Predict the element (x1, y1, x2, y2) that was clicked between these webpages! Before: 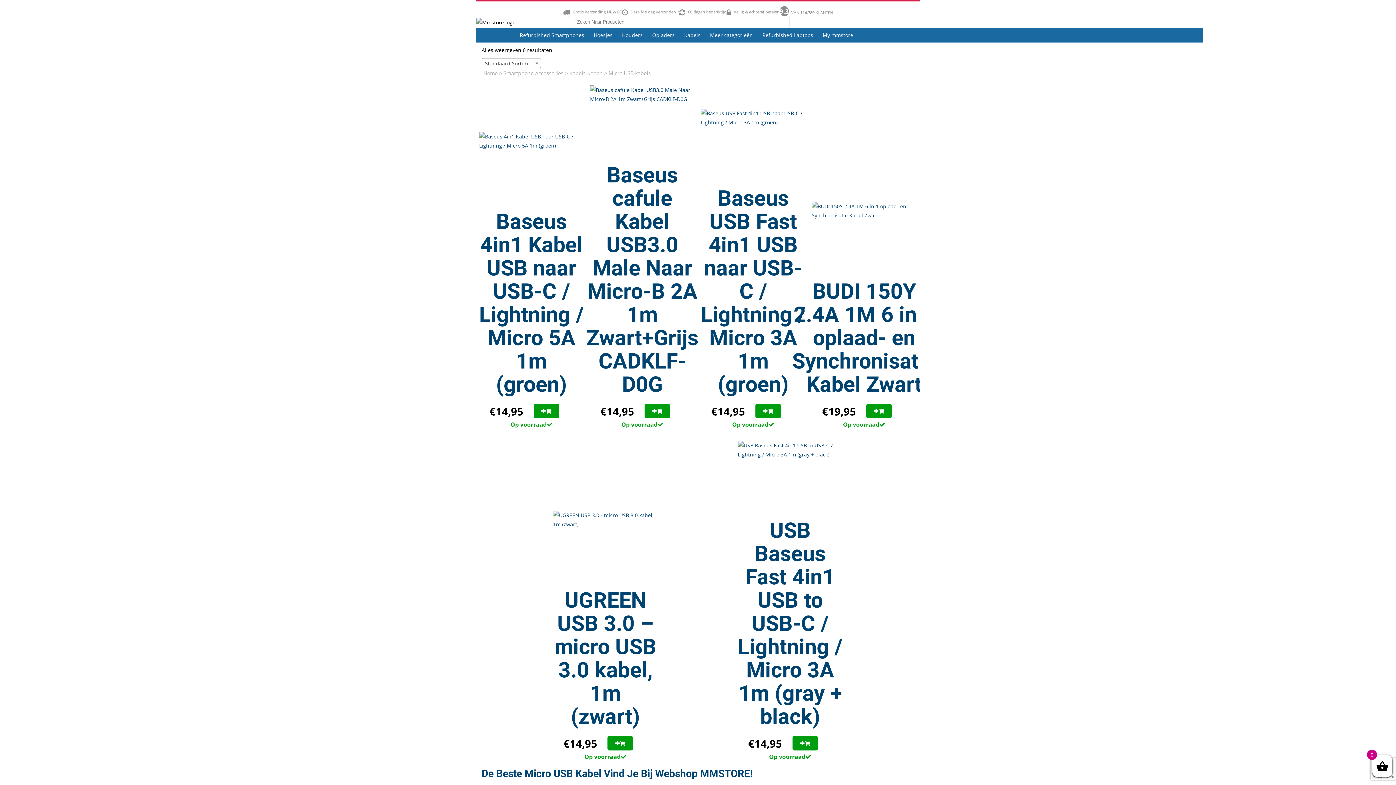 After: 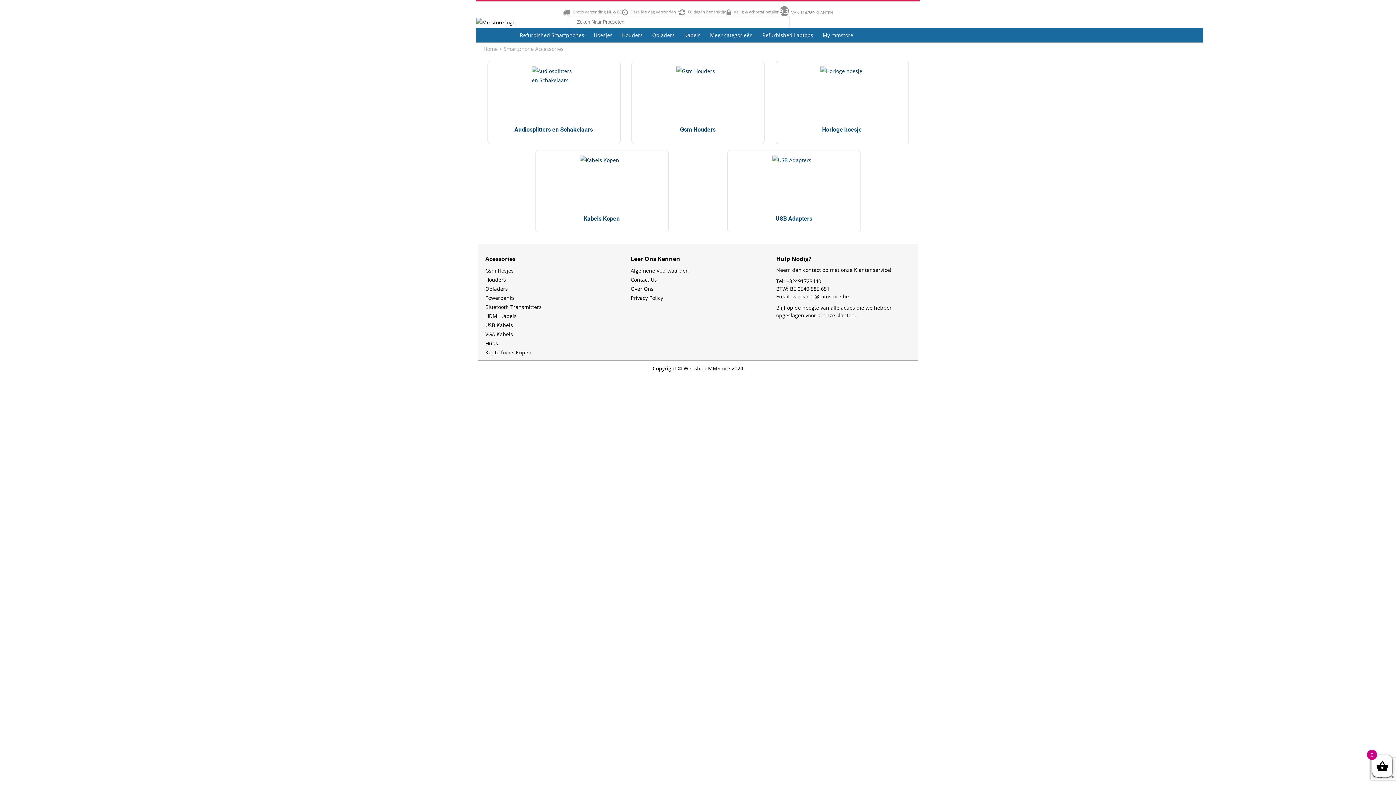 Action: label: Smartphone Accessories bbox: (503, 69, 563, 76)